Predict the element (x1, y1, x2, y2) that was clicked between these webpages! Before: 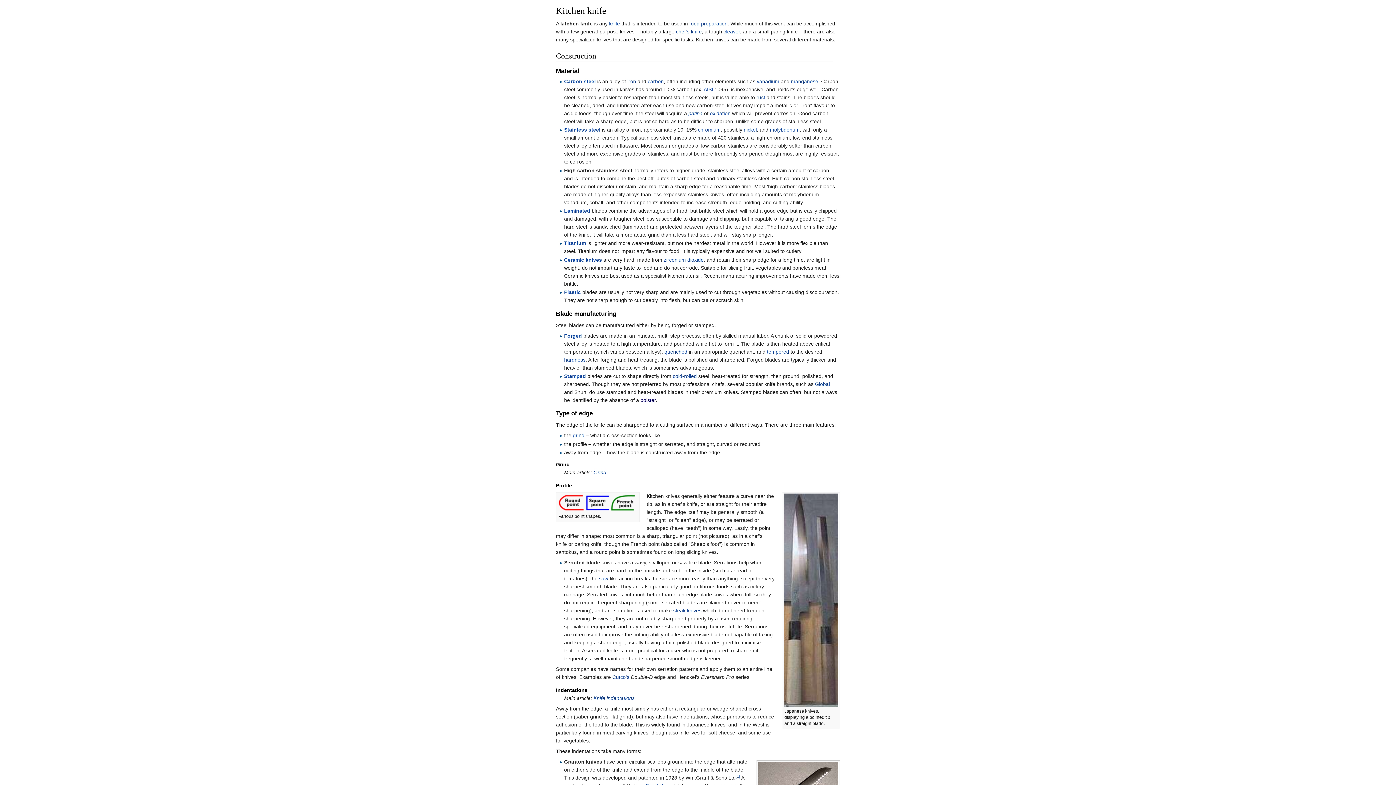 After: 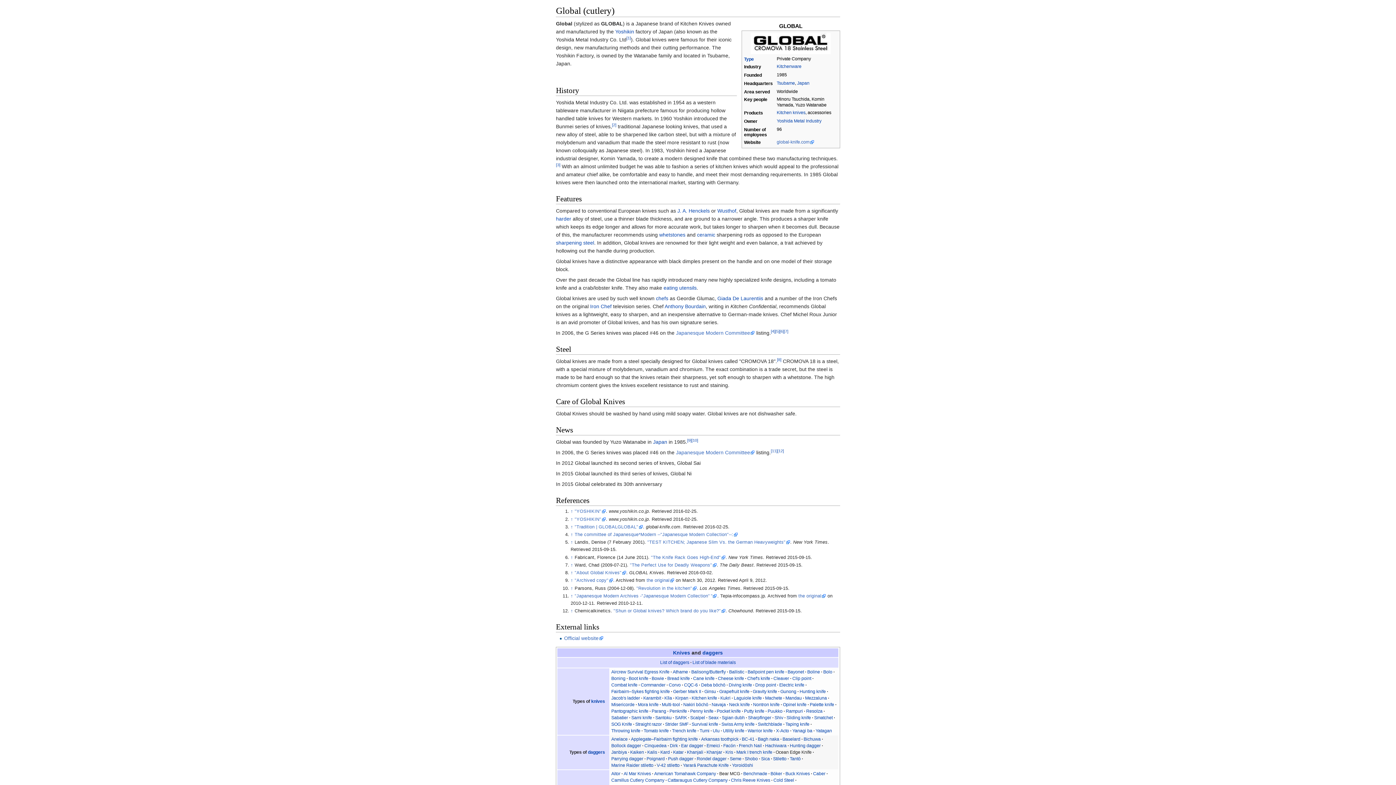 Action: label: Global bbox: (815, 381, 830, 387)